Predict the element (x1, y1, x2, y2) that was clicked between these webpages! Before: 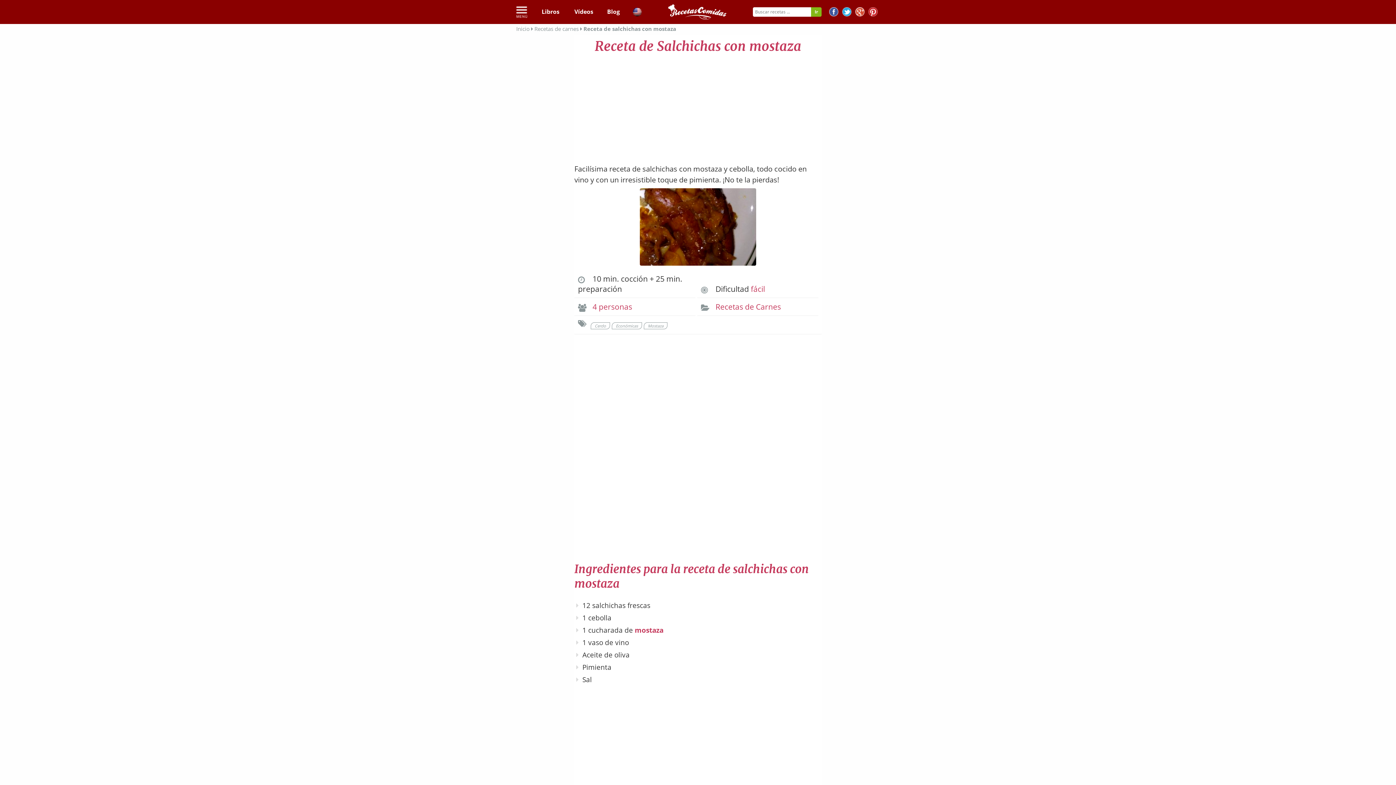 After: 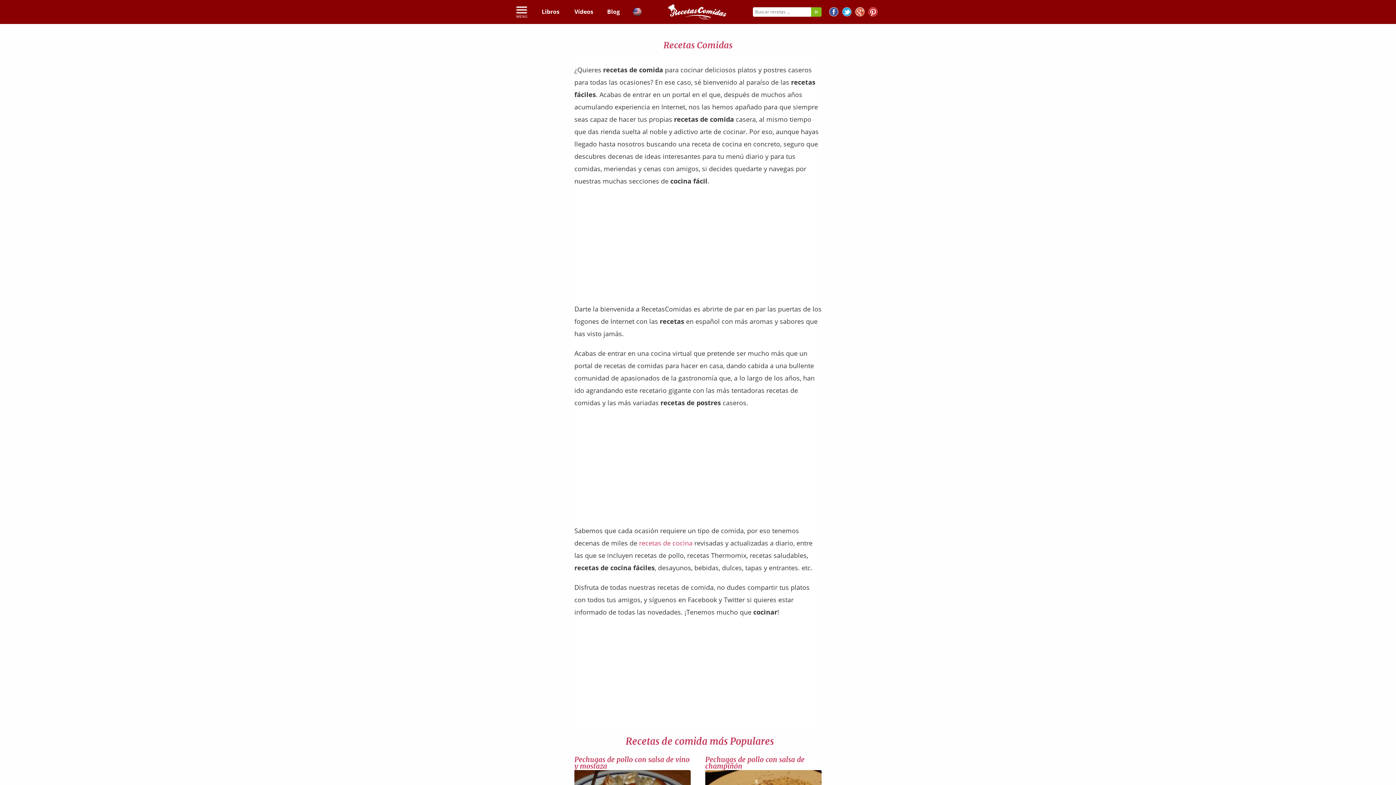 Action: bbox: (516, 25, 531, 32) label: Inicio 